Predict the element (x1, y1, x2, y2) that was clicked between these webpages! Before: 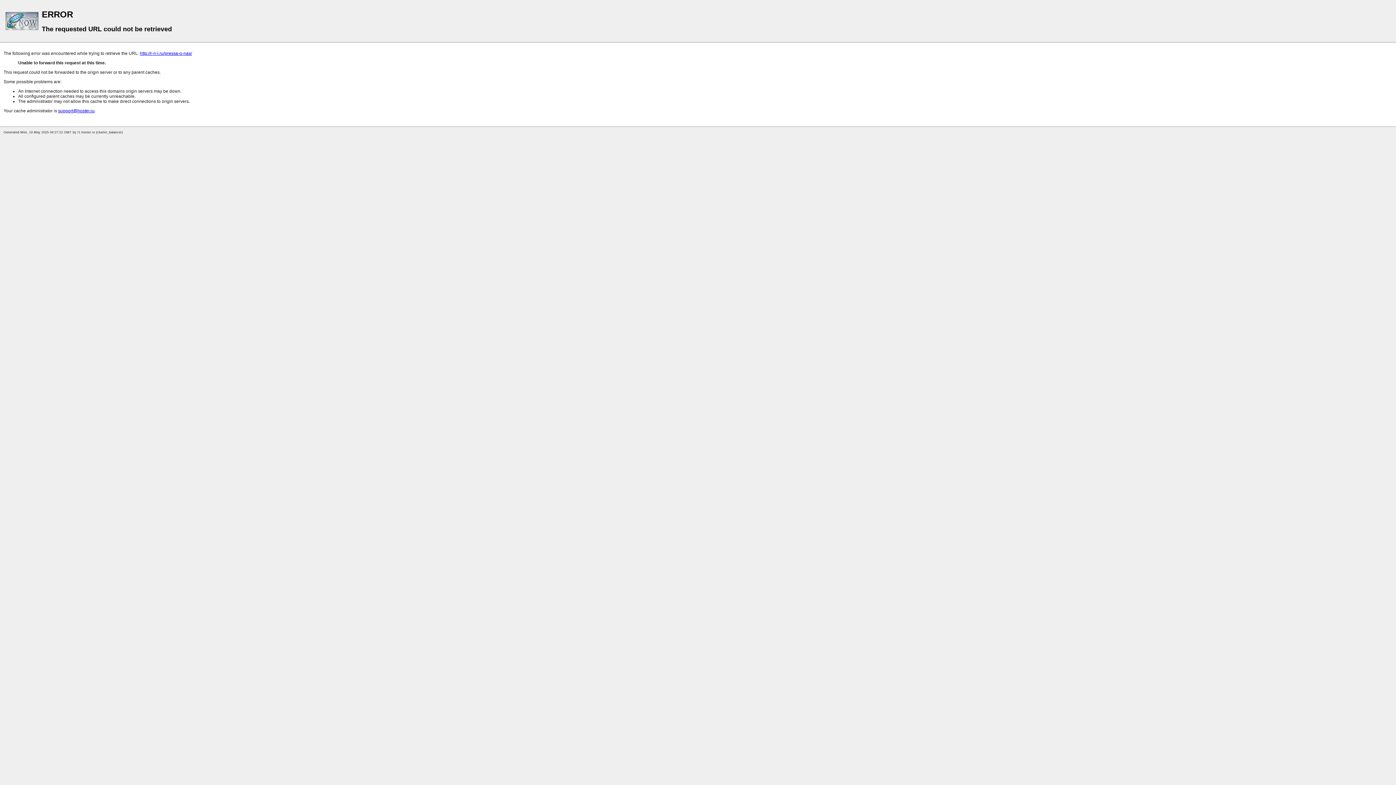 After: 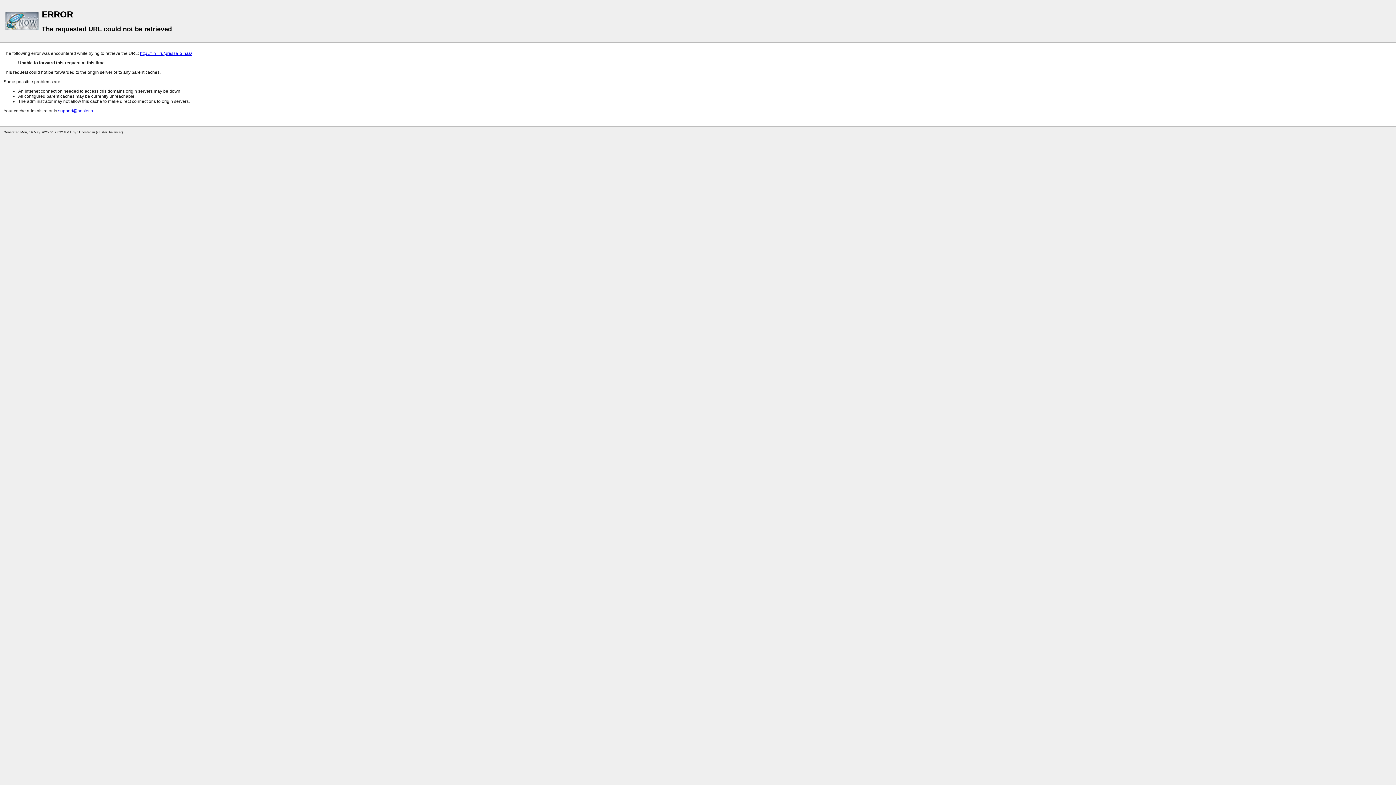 Action: bbox: (58, 108, 94, 113) label: support@hoster.ru